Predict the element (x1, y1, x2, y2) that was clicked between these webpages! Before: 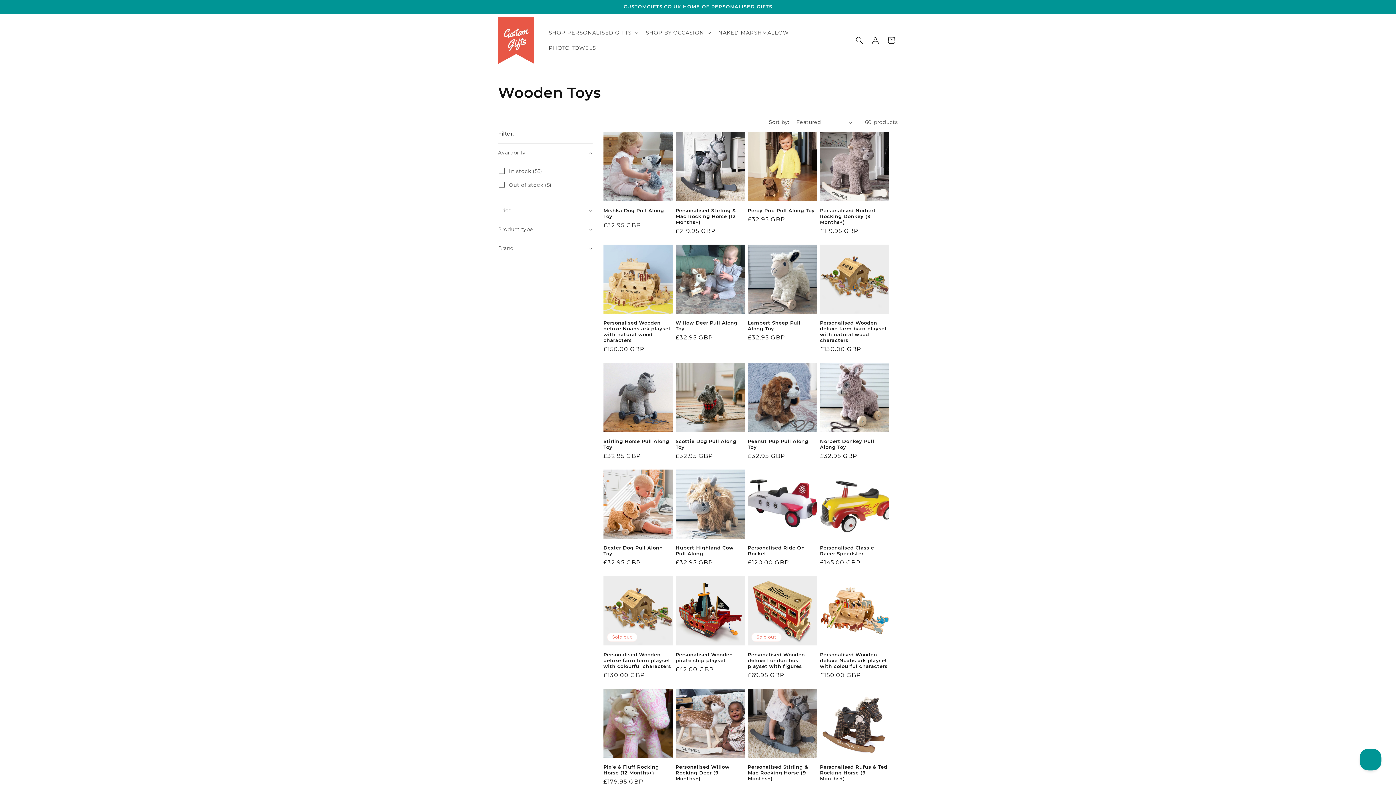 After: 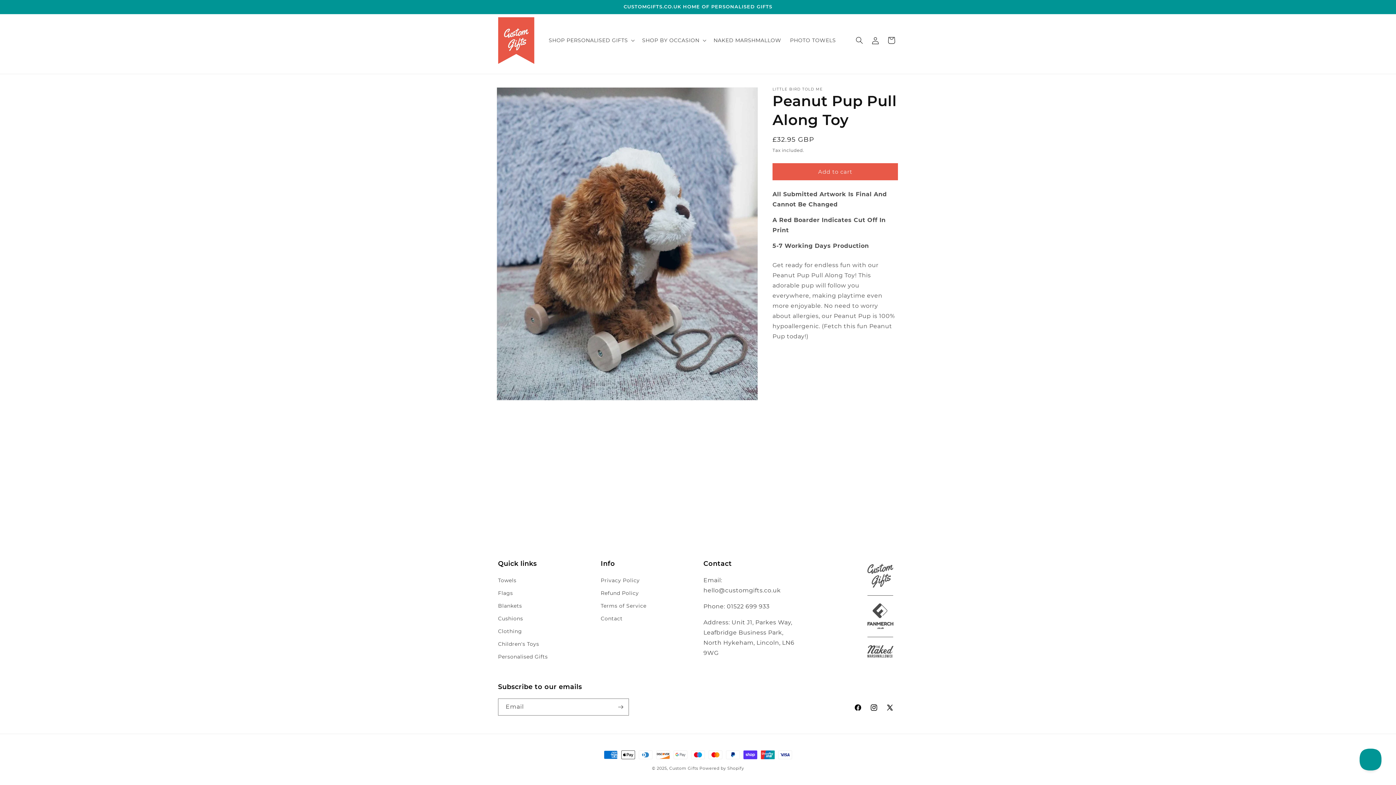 Action: label: Peanut Pup Pull Along Toy bbox: (748, 438, 817, 450)